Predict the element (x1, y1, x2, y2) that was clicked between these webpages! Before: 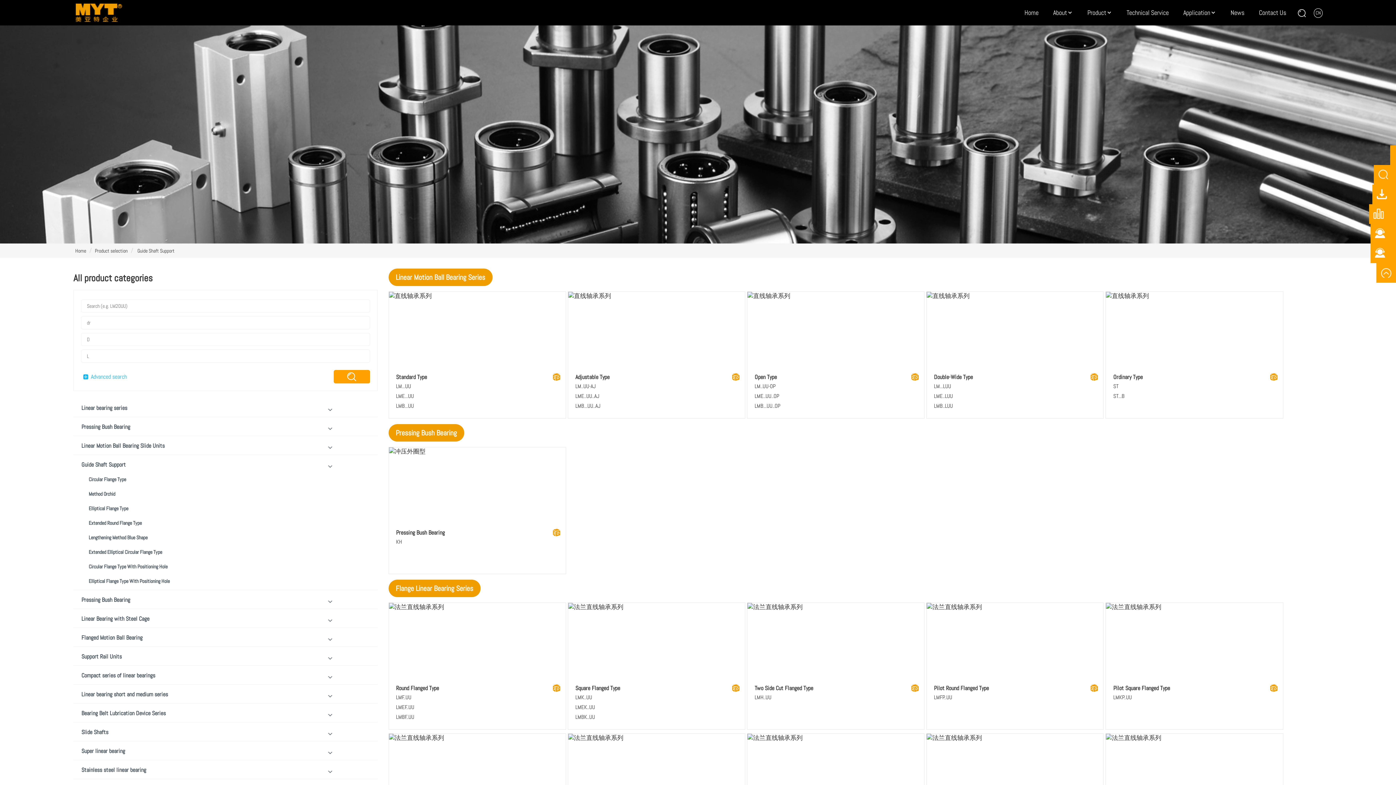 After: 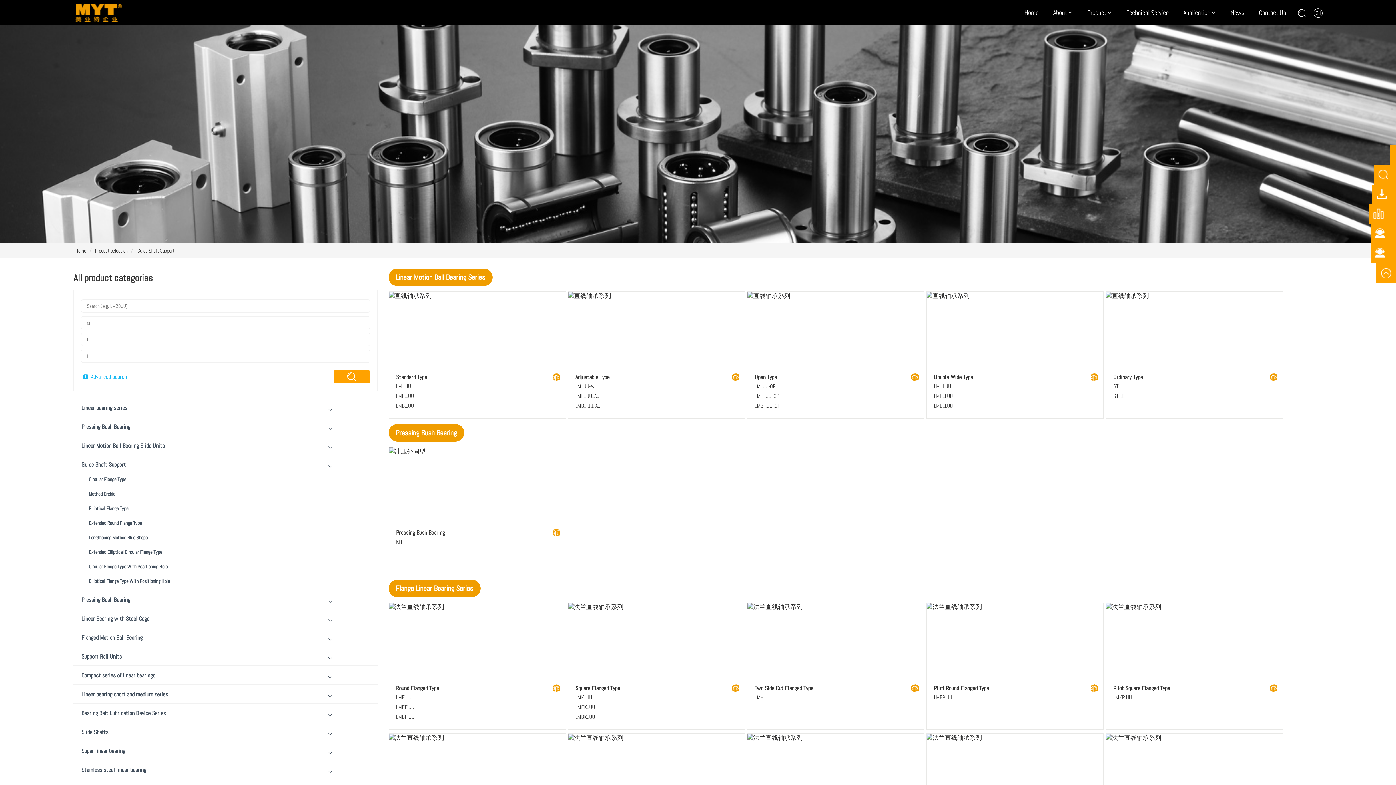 Action: bbox: (81, 460, 125, 468) label: Guide Shaft Support